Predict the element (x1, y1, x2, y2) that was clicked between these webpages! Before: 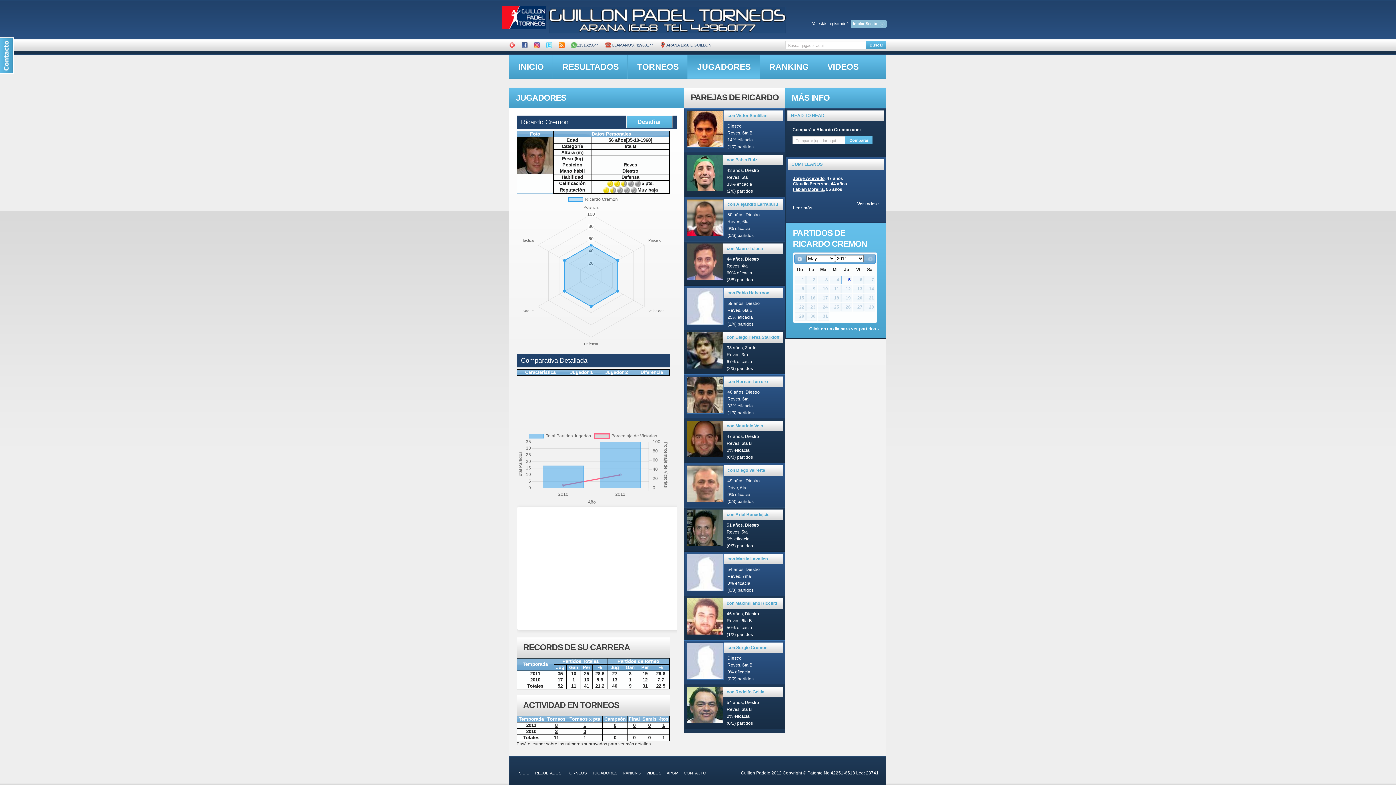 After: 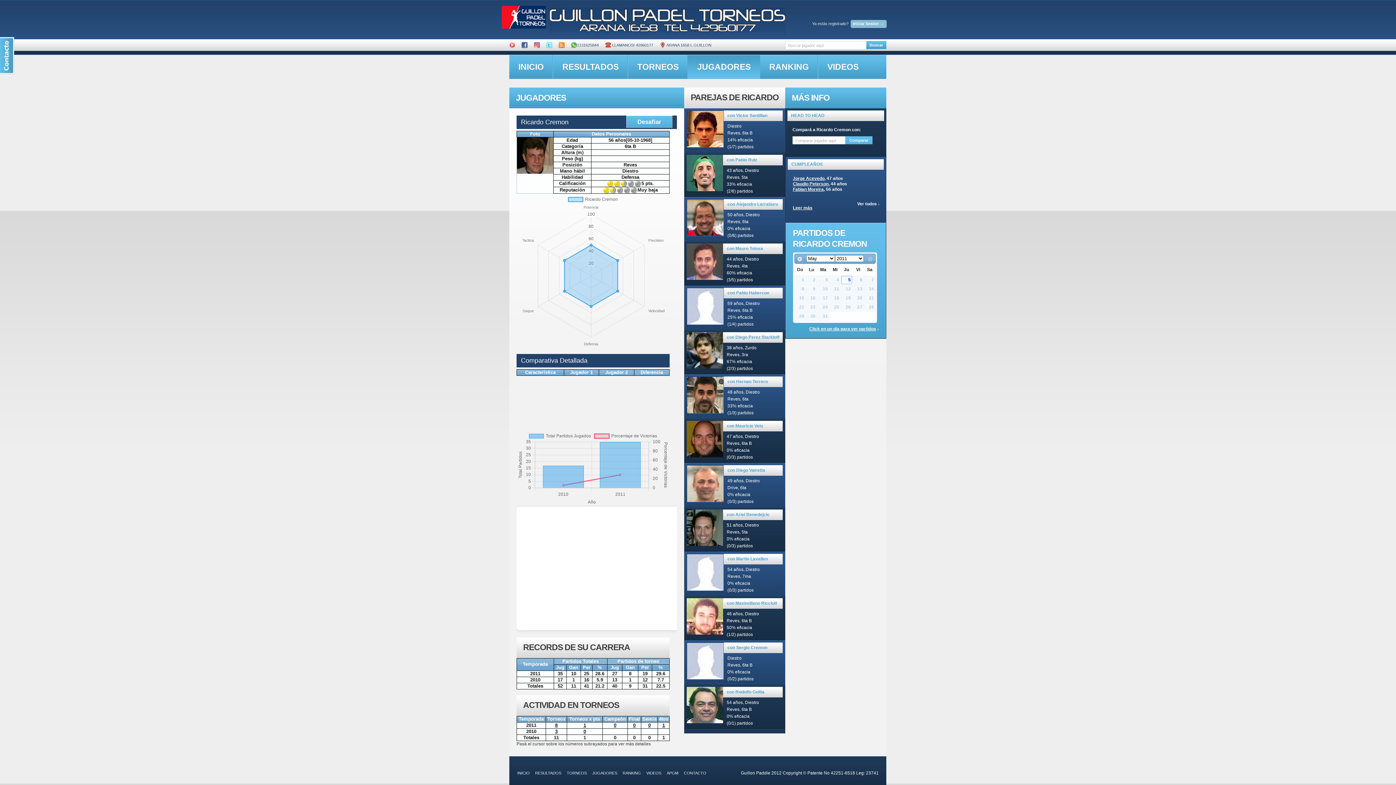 Action: label: Ver todos bbox: (857, 201, 879, 206)